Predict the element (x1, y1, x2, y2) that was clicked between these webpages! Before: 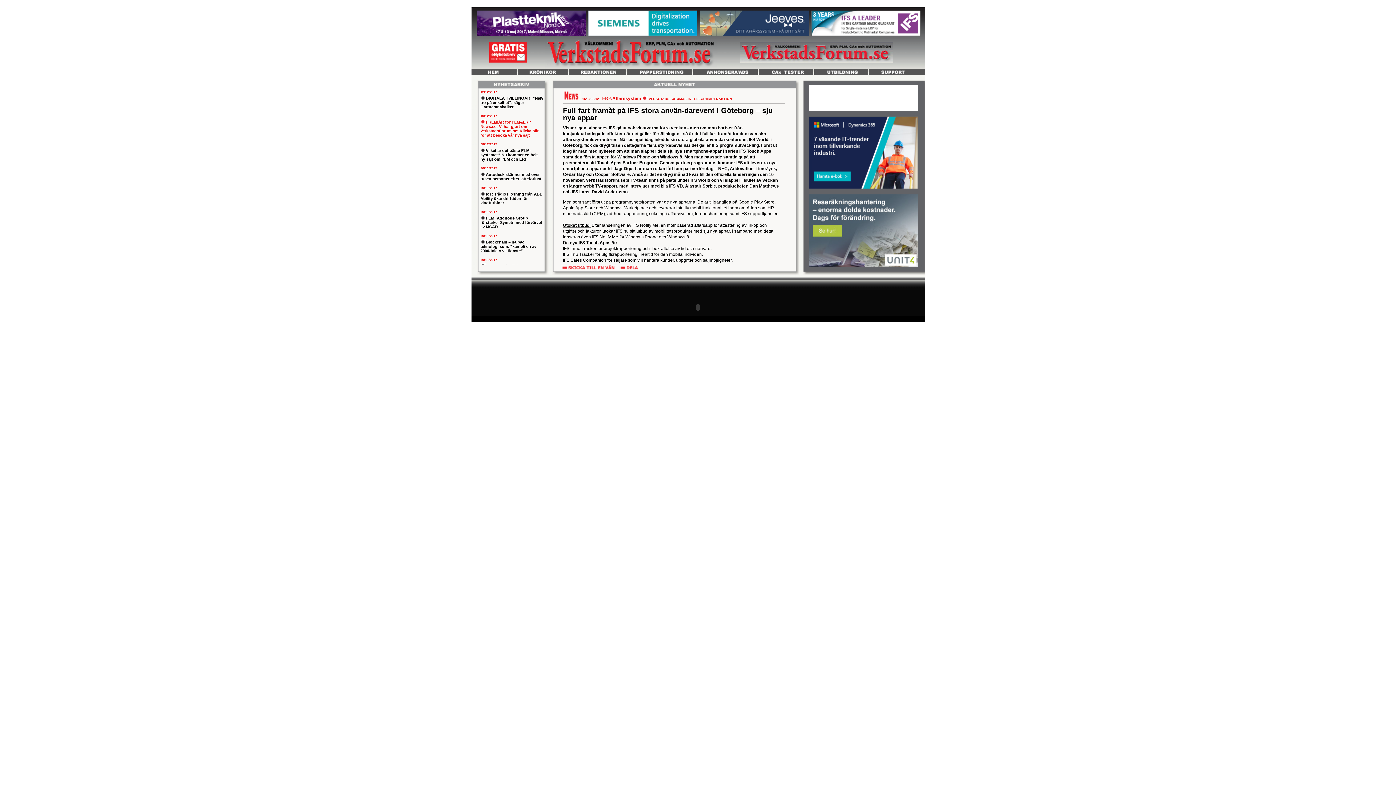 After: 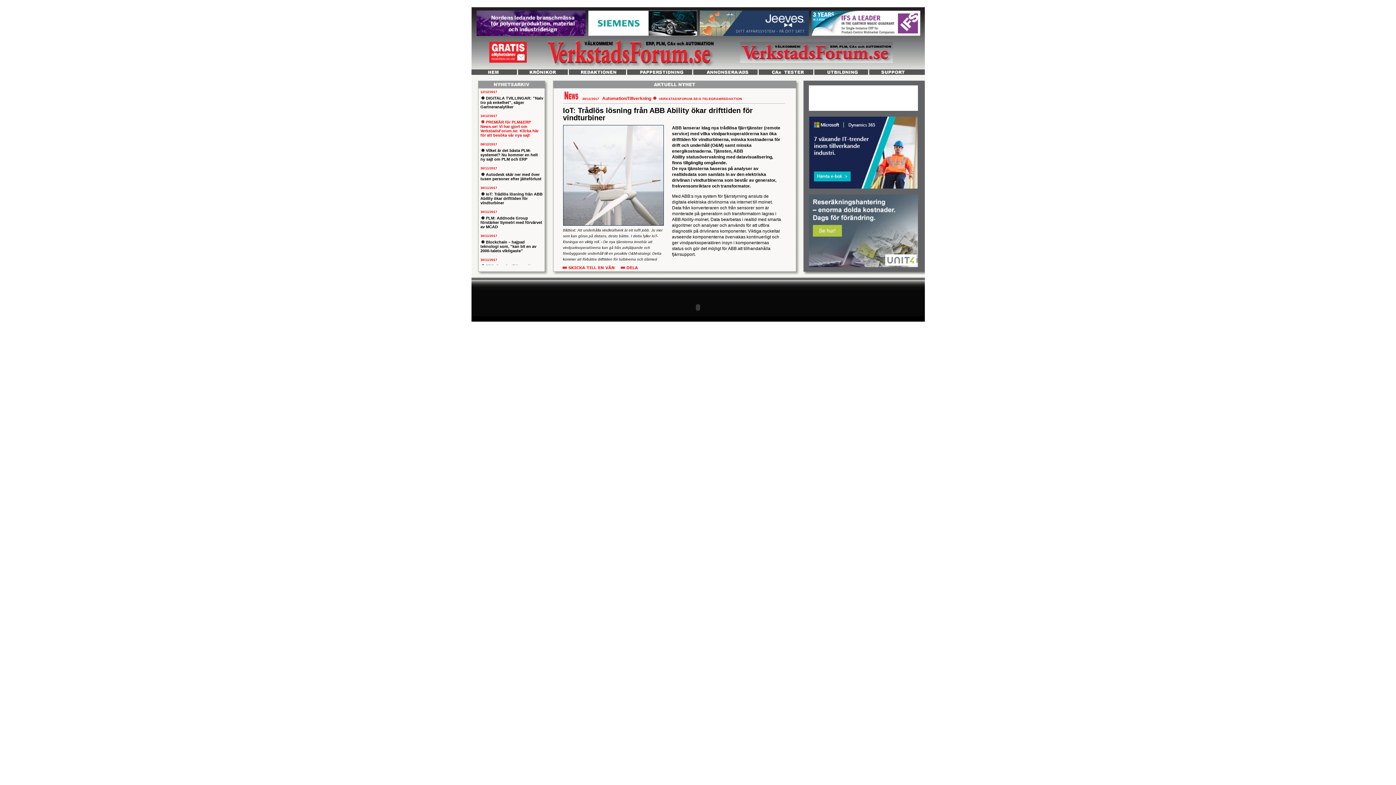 Action: label: IoT: Trådlös lösning från ABB Ability ökar drifttiden för vindturbiner bbox: (480, 192, 542, 205)